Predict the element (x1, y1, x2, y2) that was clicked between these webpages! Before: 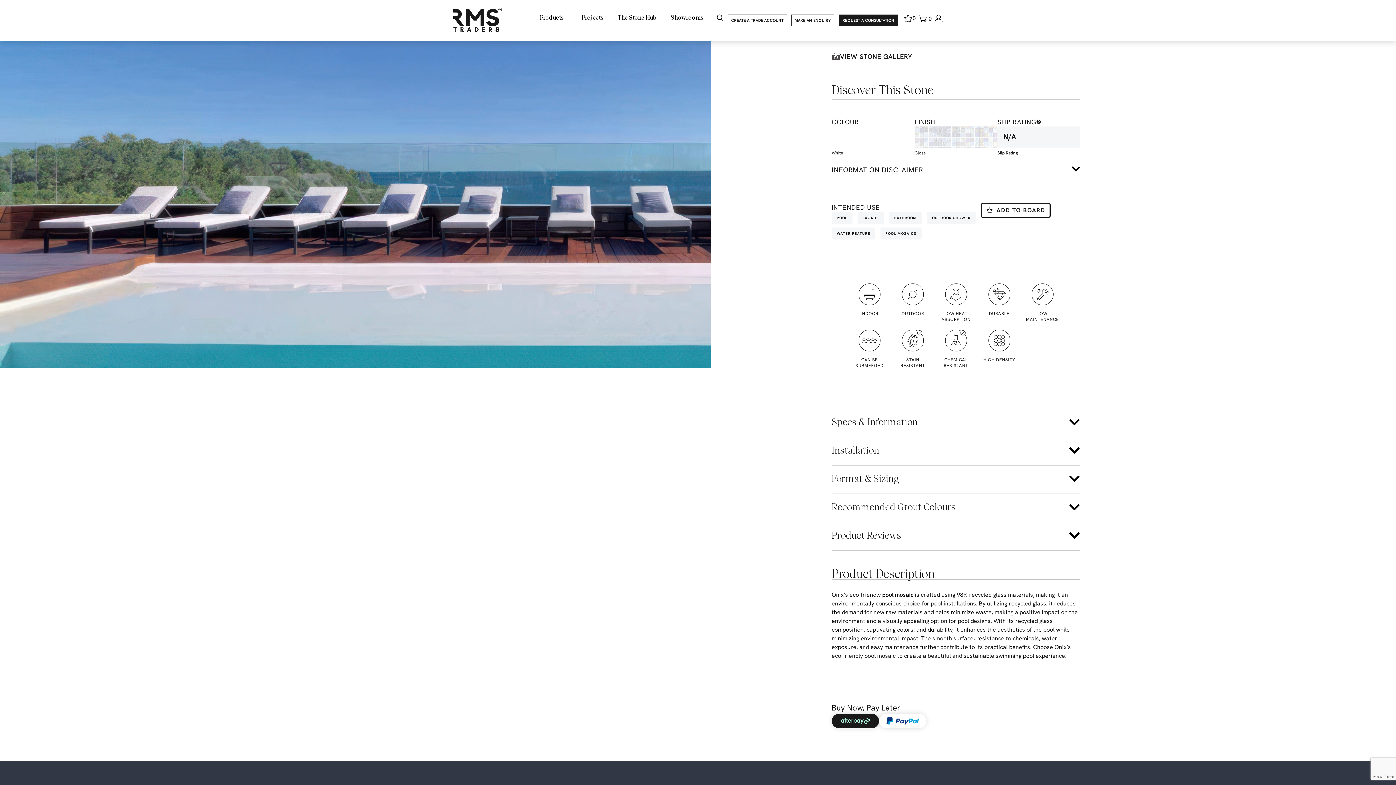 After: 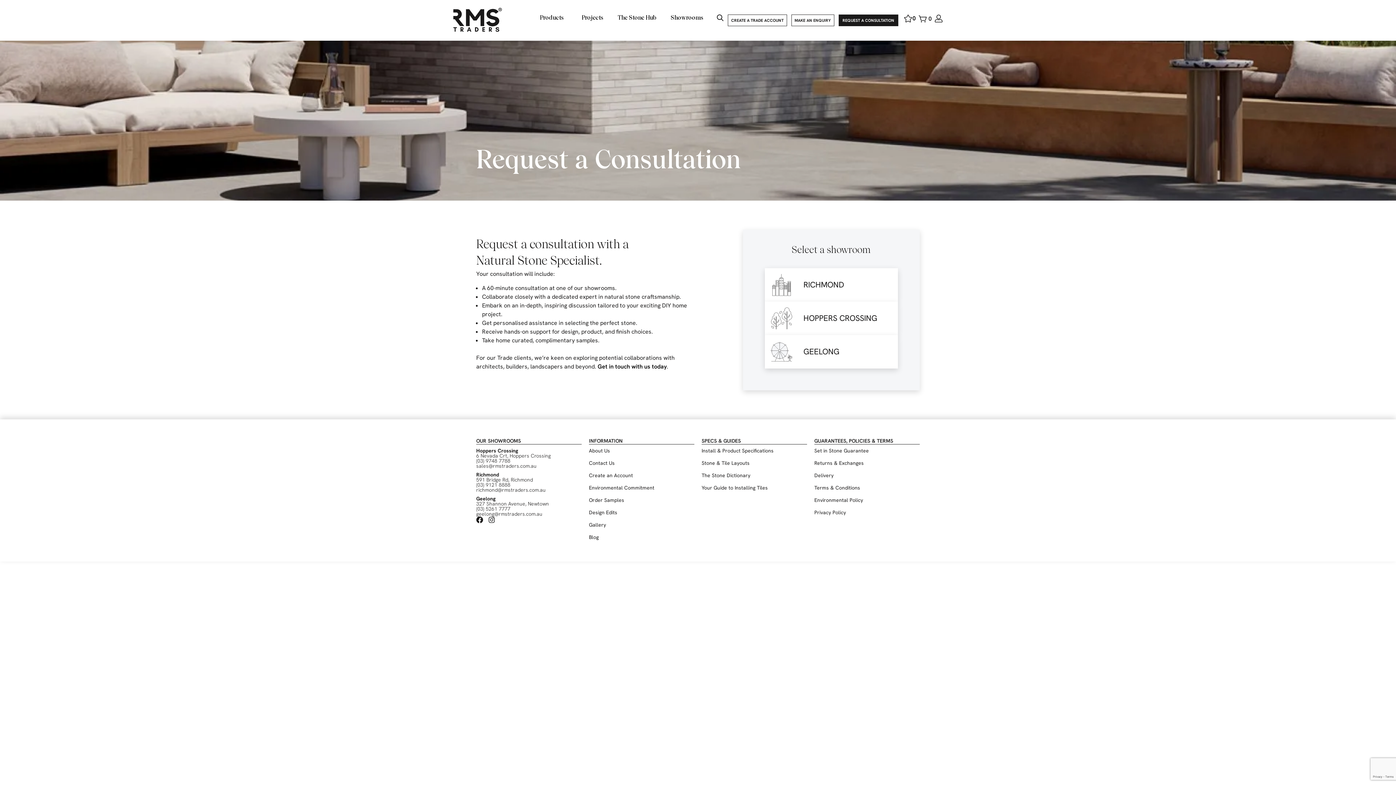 Action: bbox: (838, 14, 898, 26) label: REQUEST A CONSULTATION